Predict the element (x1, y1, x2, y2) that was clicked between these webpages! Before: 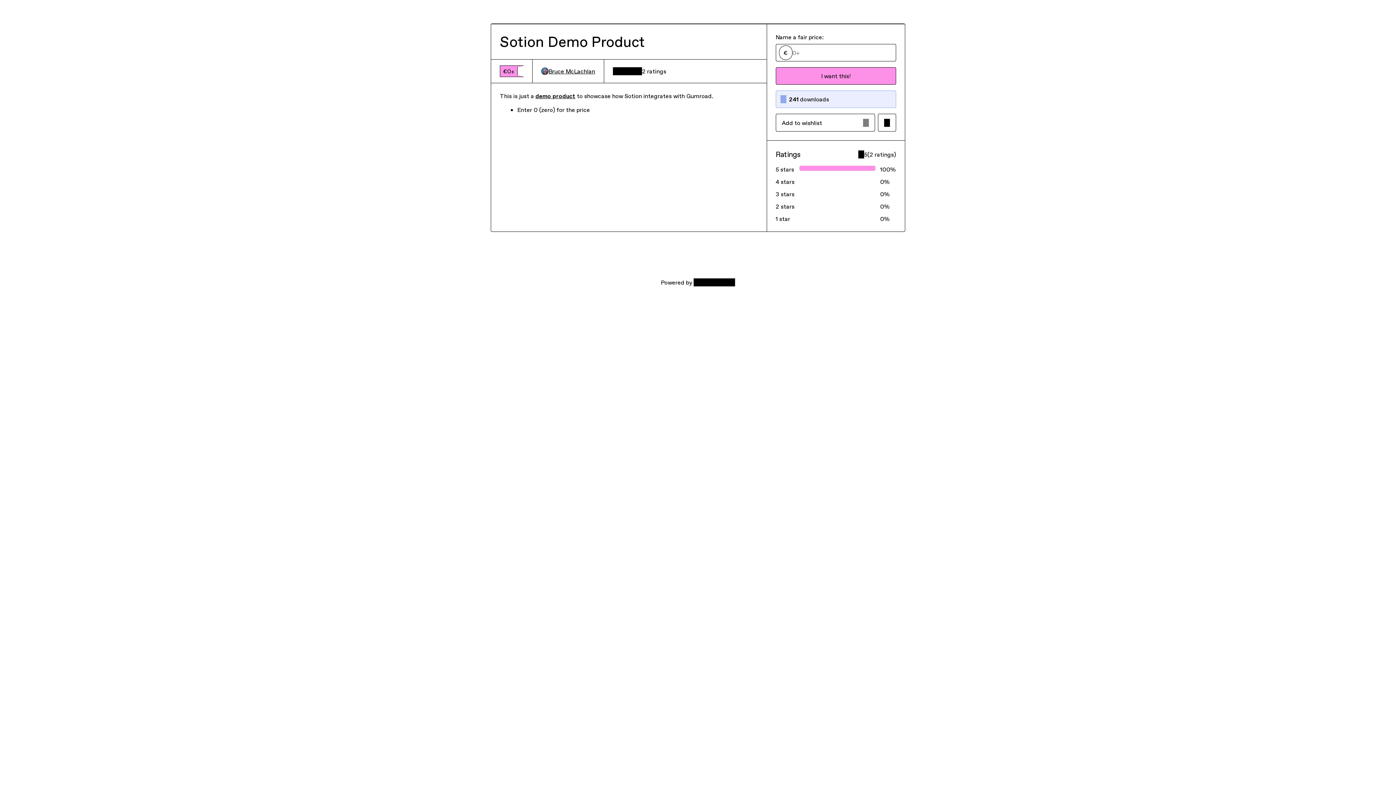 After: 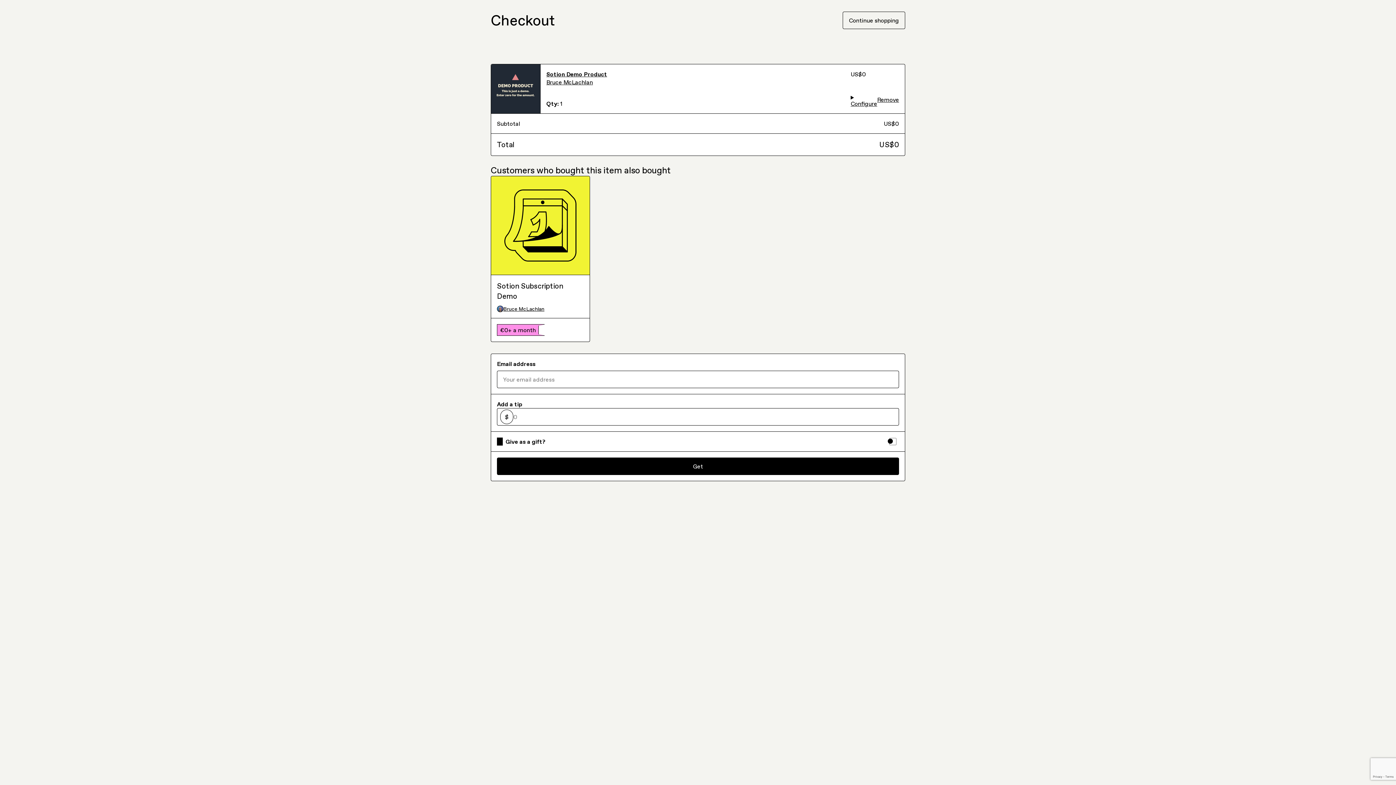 Action: label: I want this! bbox: (775, 67, 896, 84)